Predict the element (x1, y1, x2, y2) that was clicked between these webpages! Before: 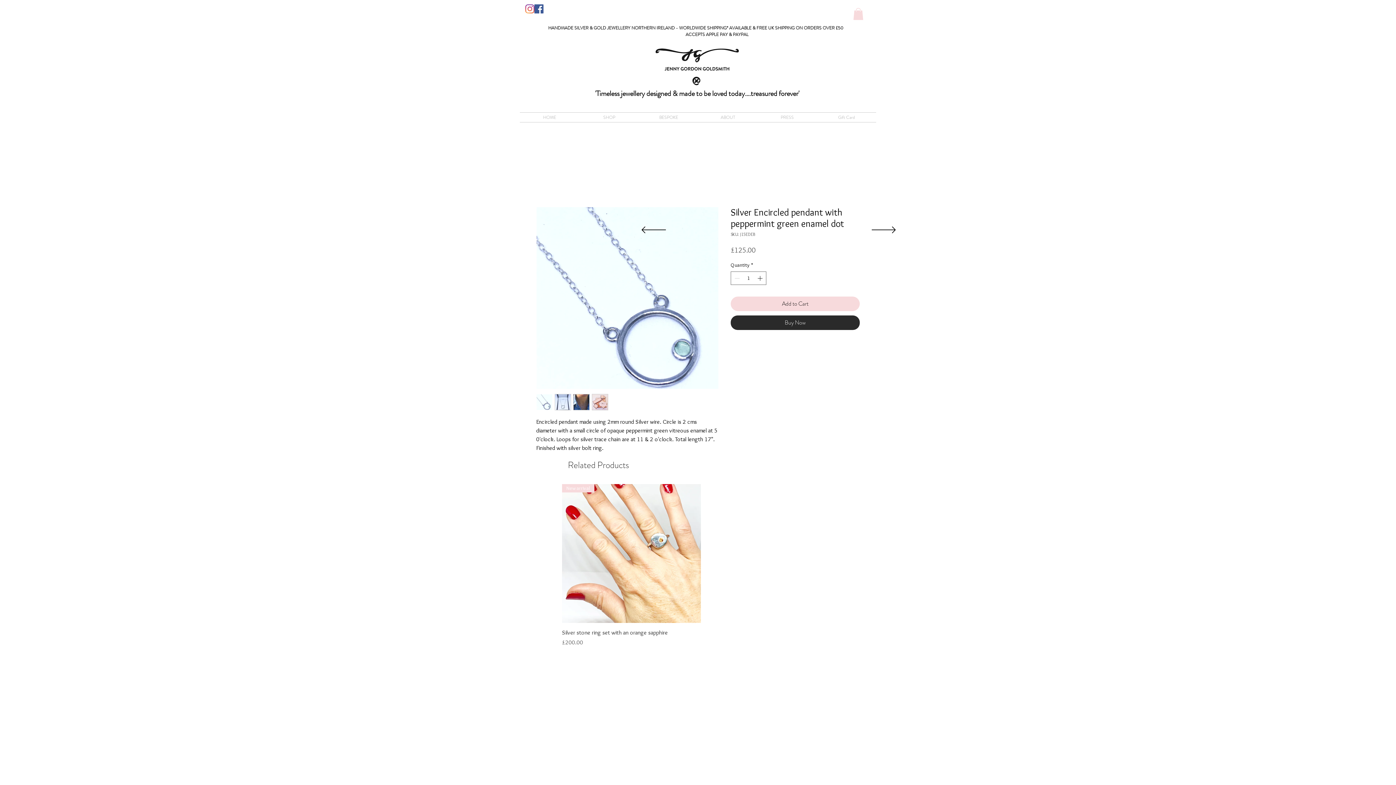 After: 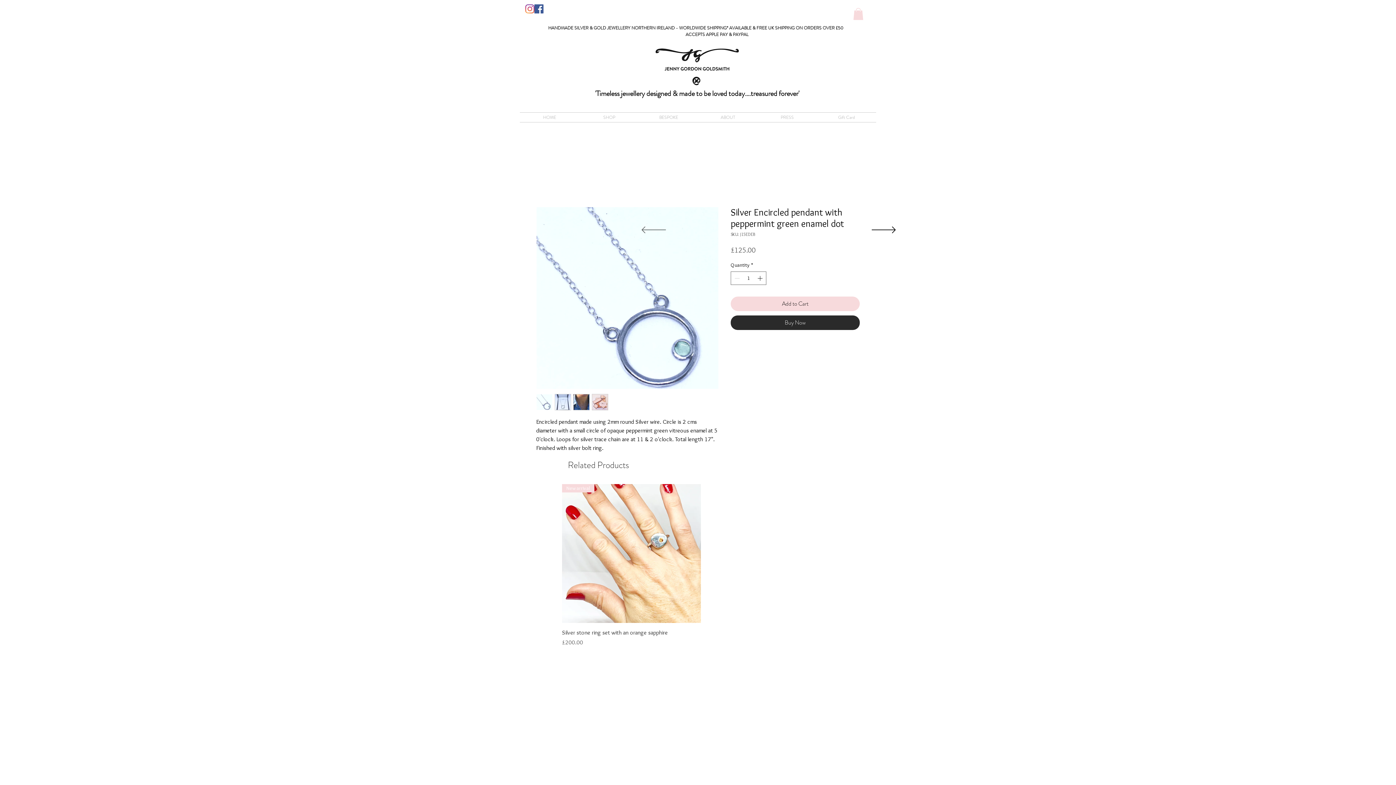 Action: label: Previous bbox: (641, 226, 665, 234)